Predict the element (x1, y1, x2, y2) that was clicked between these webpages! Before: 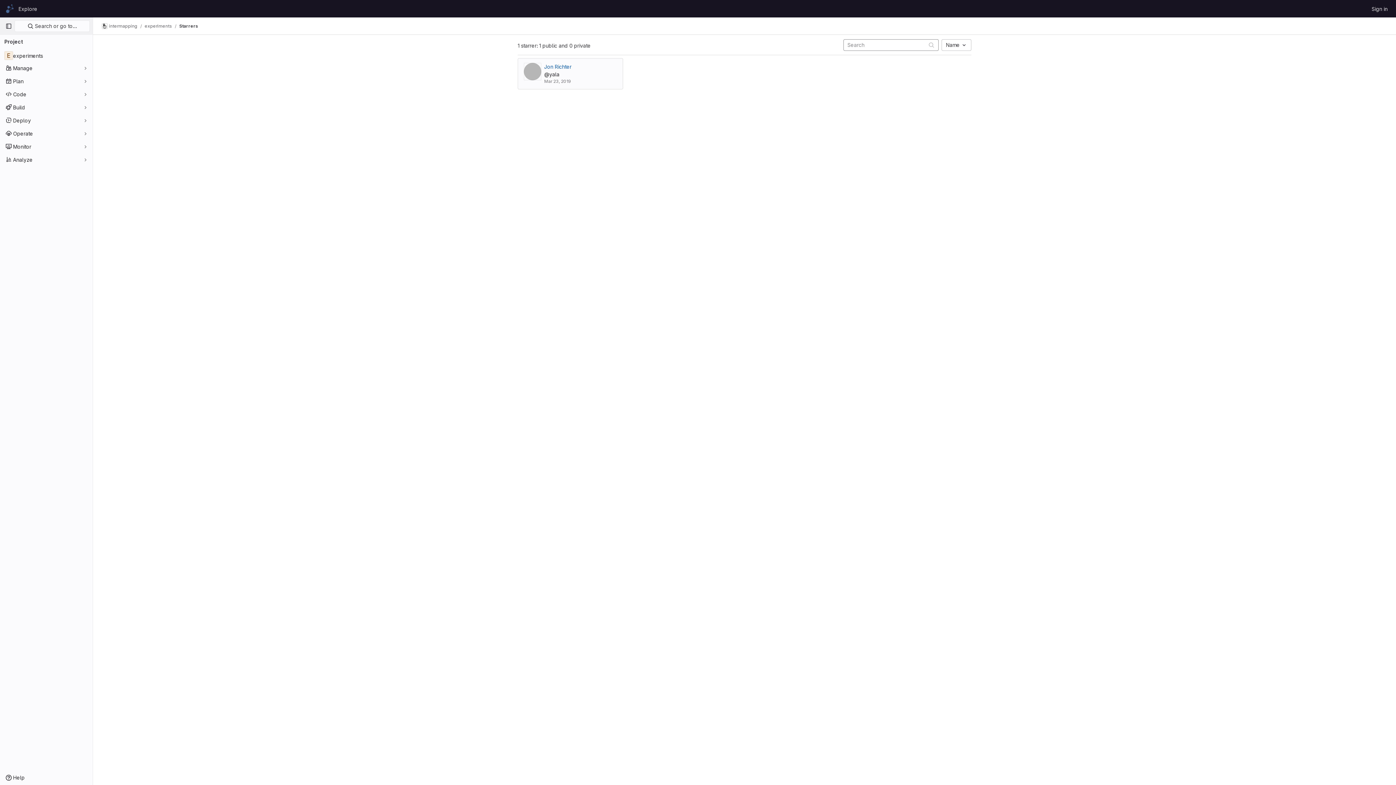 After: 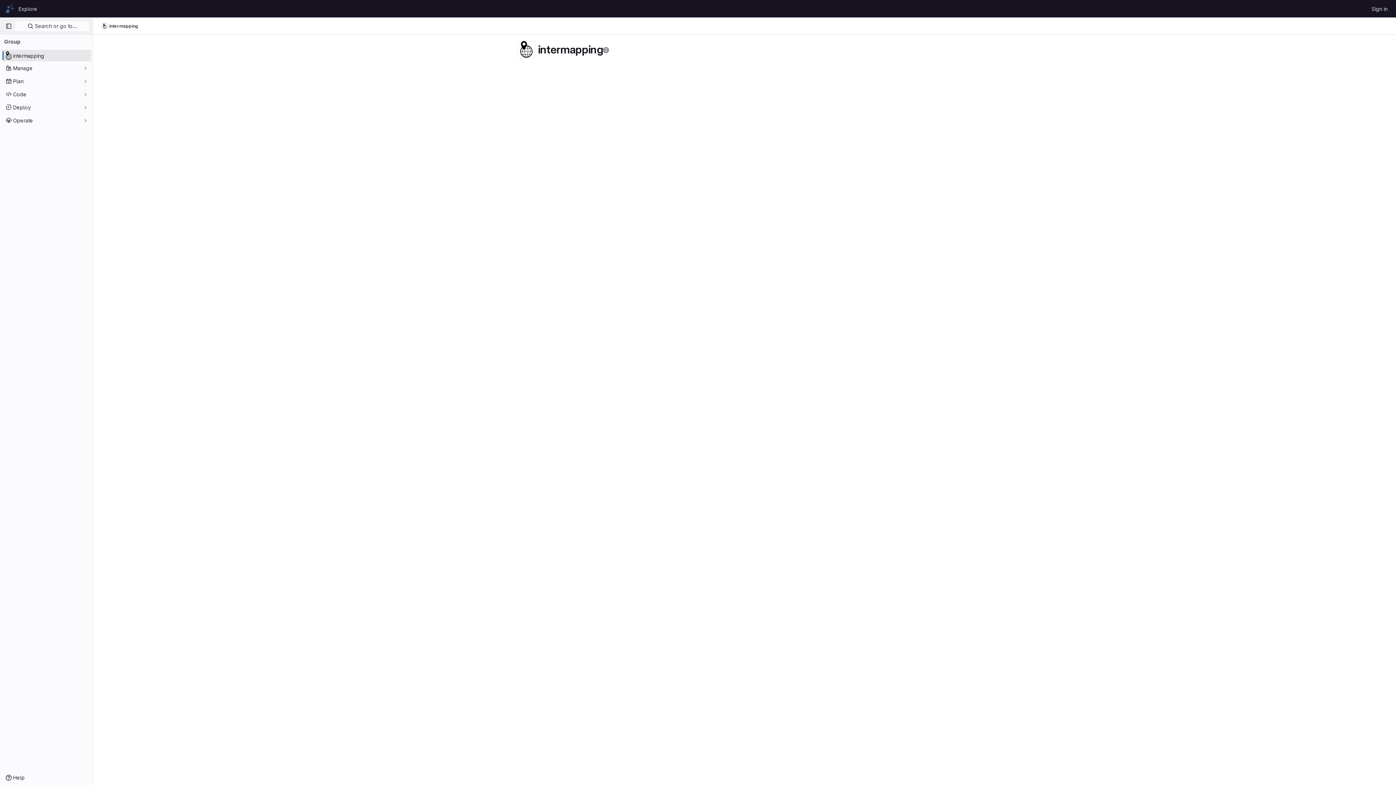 Action: bbox: (101, 23, 137, 29) label: intermapping